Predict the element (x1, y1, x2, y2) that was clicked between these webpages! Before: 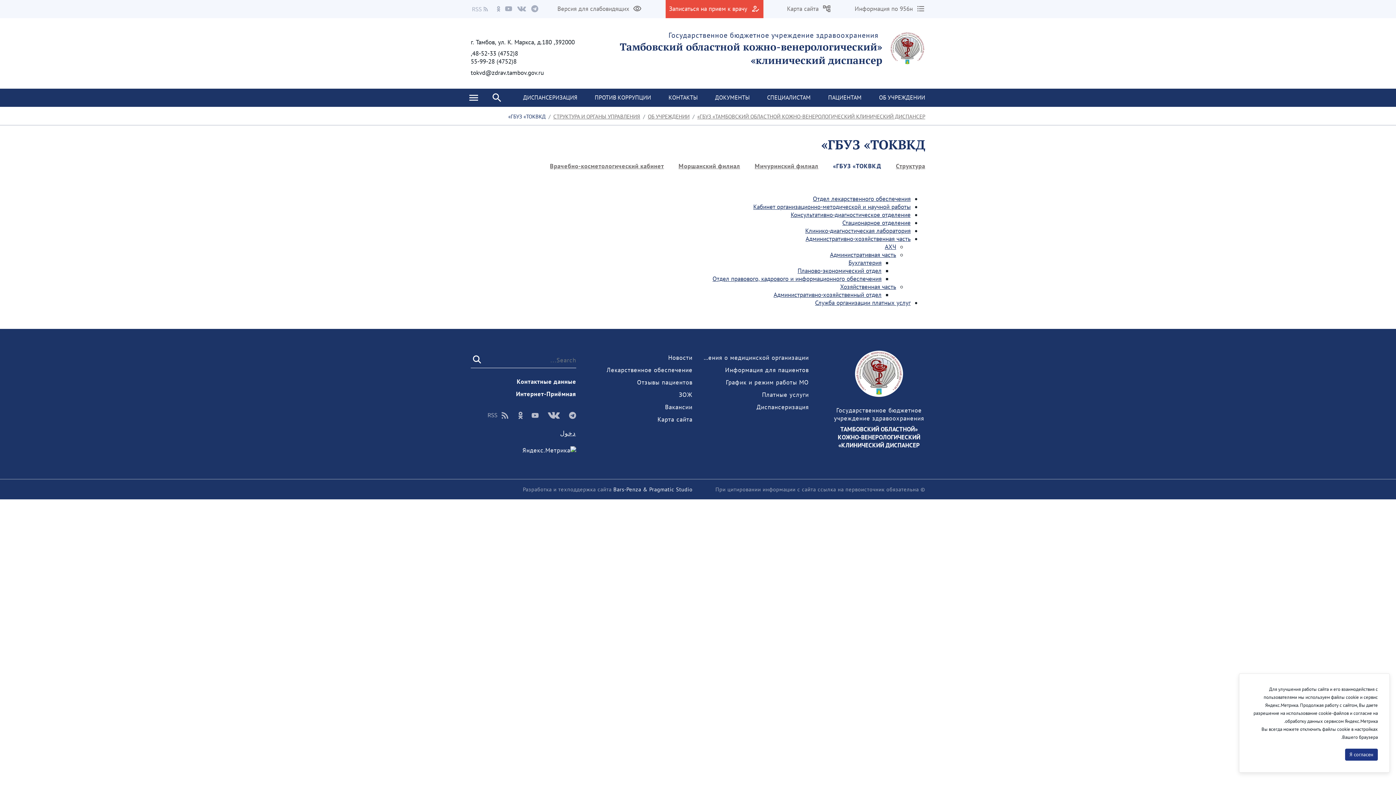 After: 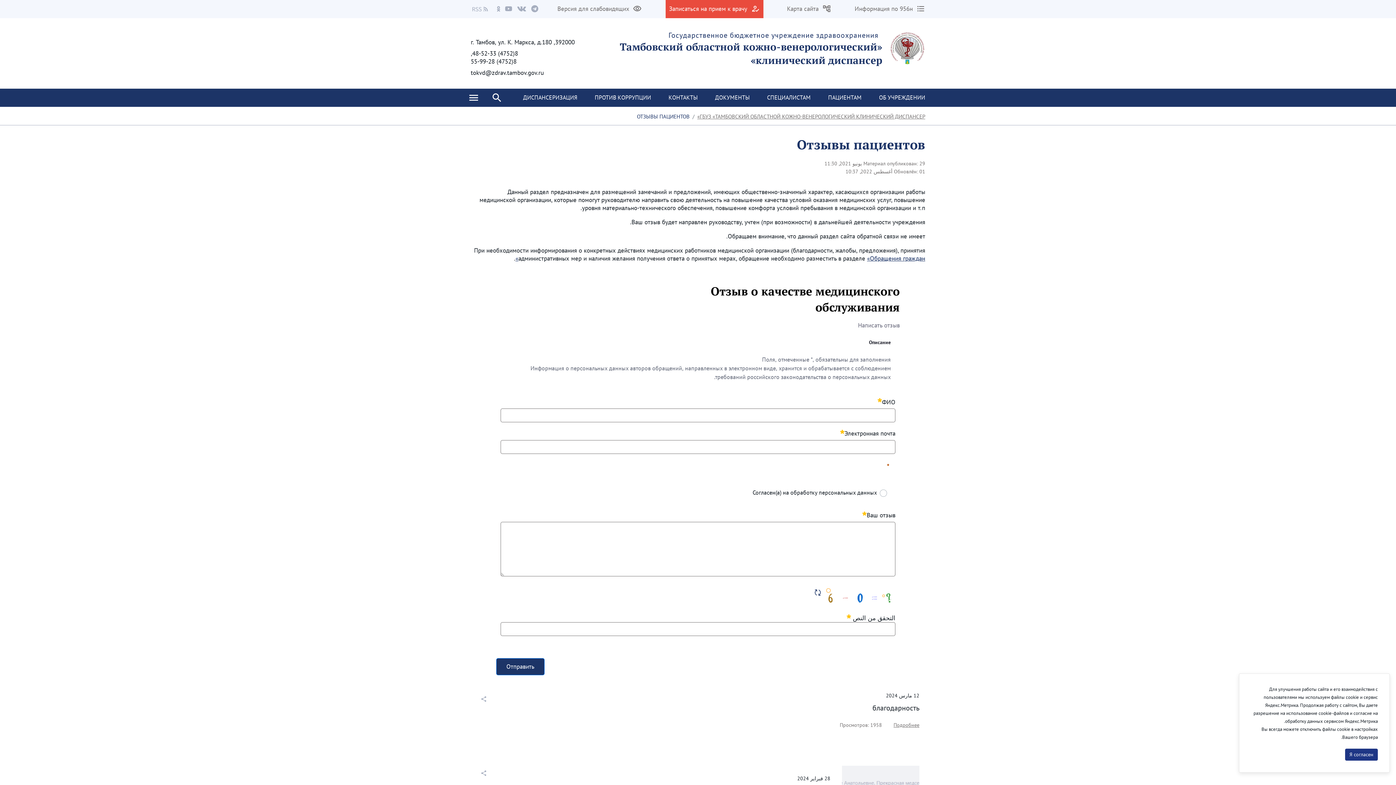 Action: label: Отзывы пациентов bbox: (637, 378, 692, 386)